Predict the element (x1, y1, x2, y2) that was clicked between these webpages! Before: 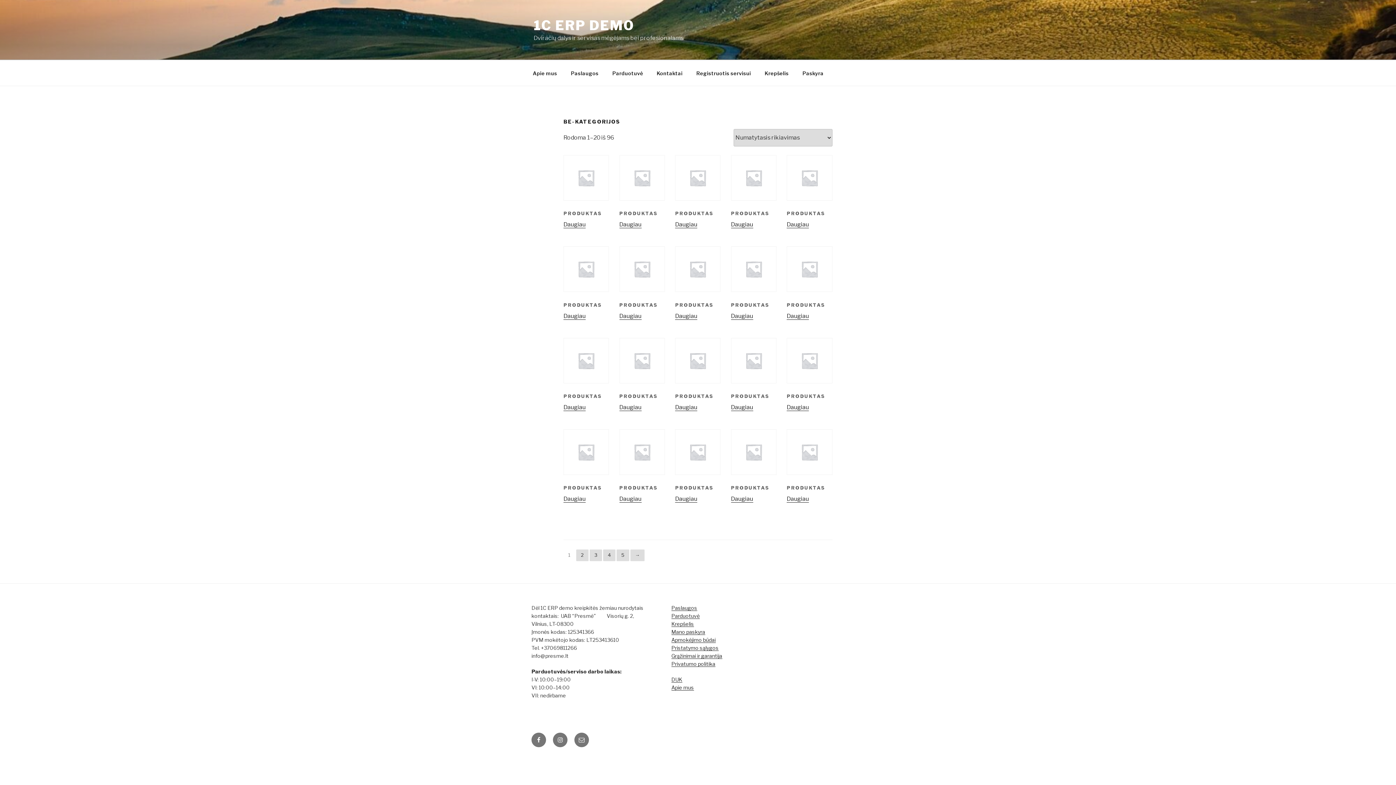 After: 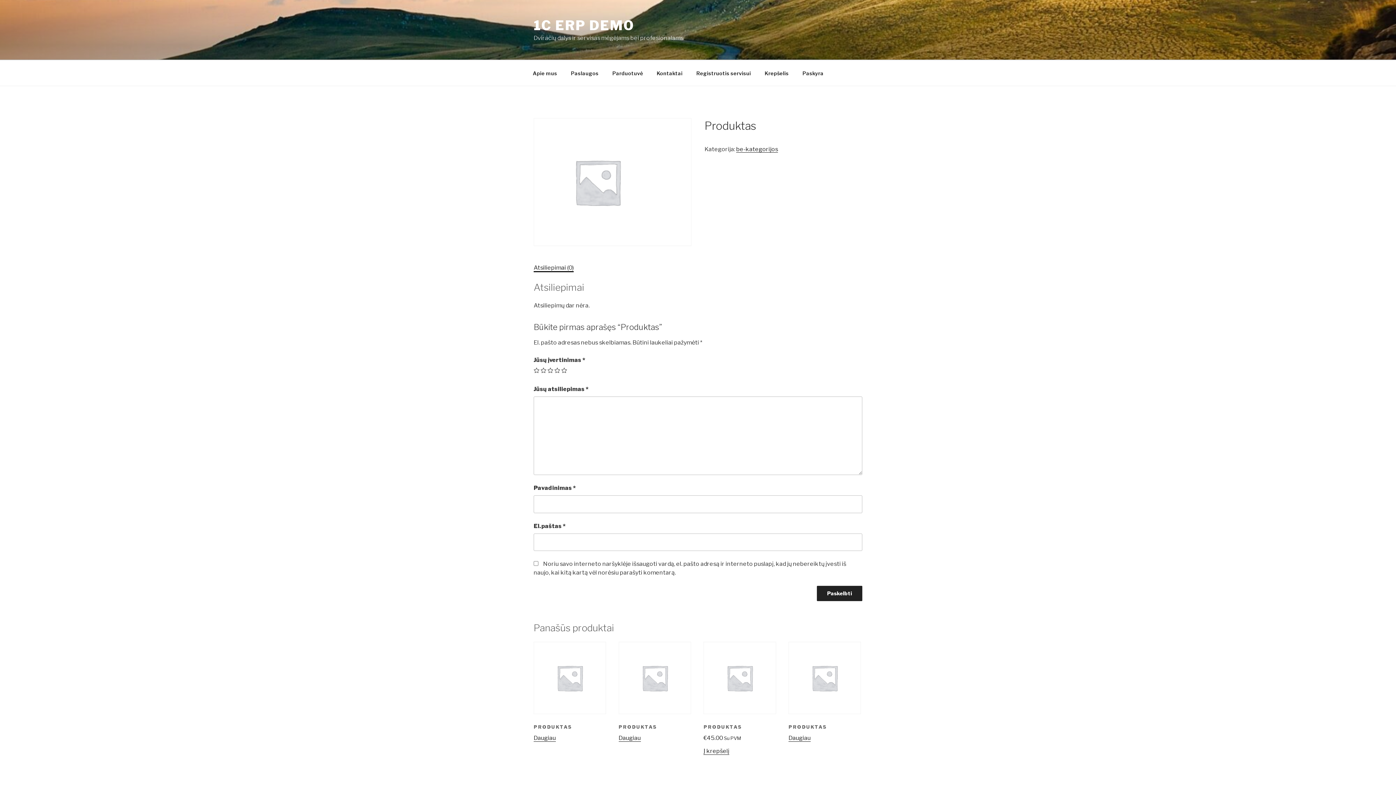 Action: bbox: (786, 286, 832, 308) label: PRODUKTAS